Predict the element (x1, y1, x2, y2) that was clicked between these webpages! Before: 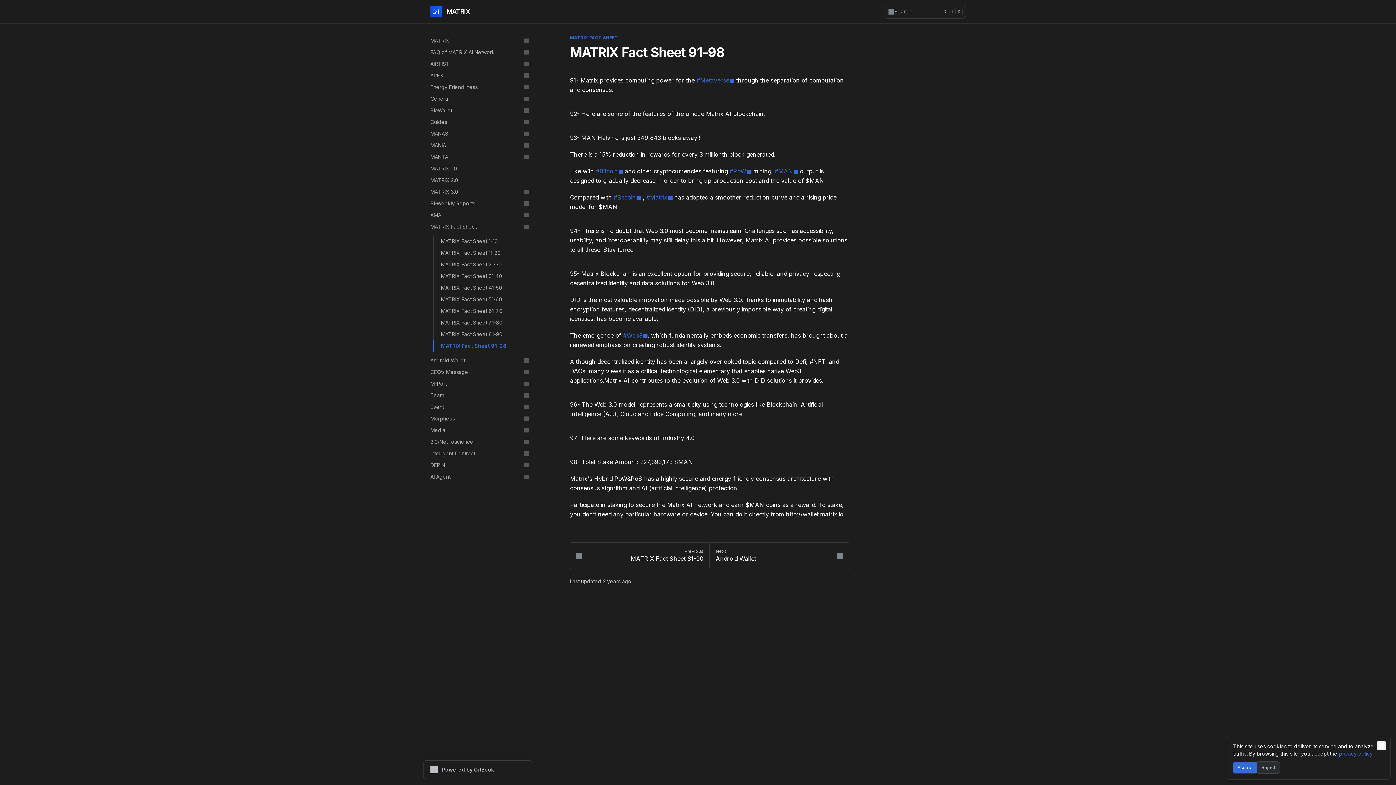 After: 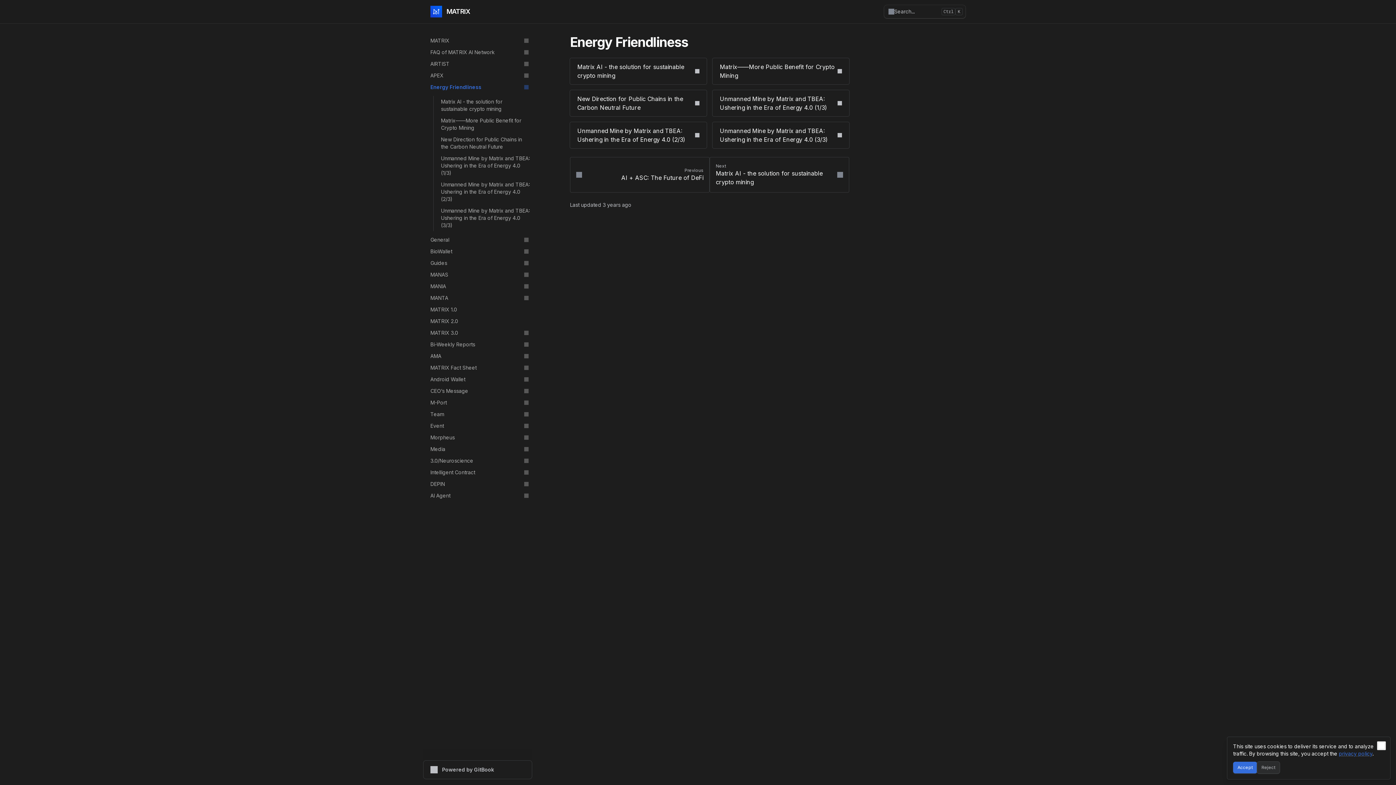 Action: bbox: (426, 81, 532, 93) label: Energy Friendliness